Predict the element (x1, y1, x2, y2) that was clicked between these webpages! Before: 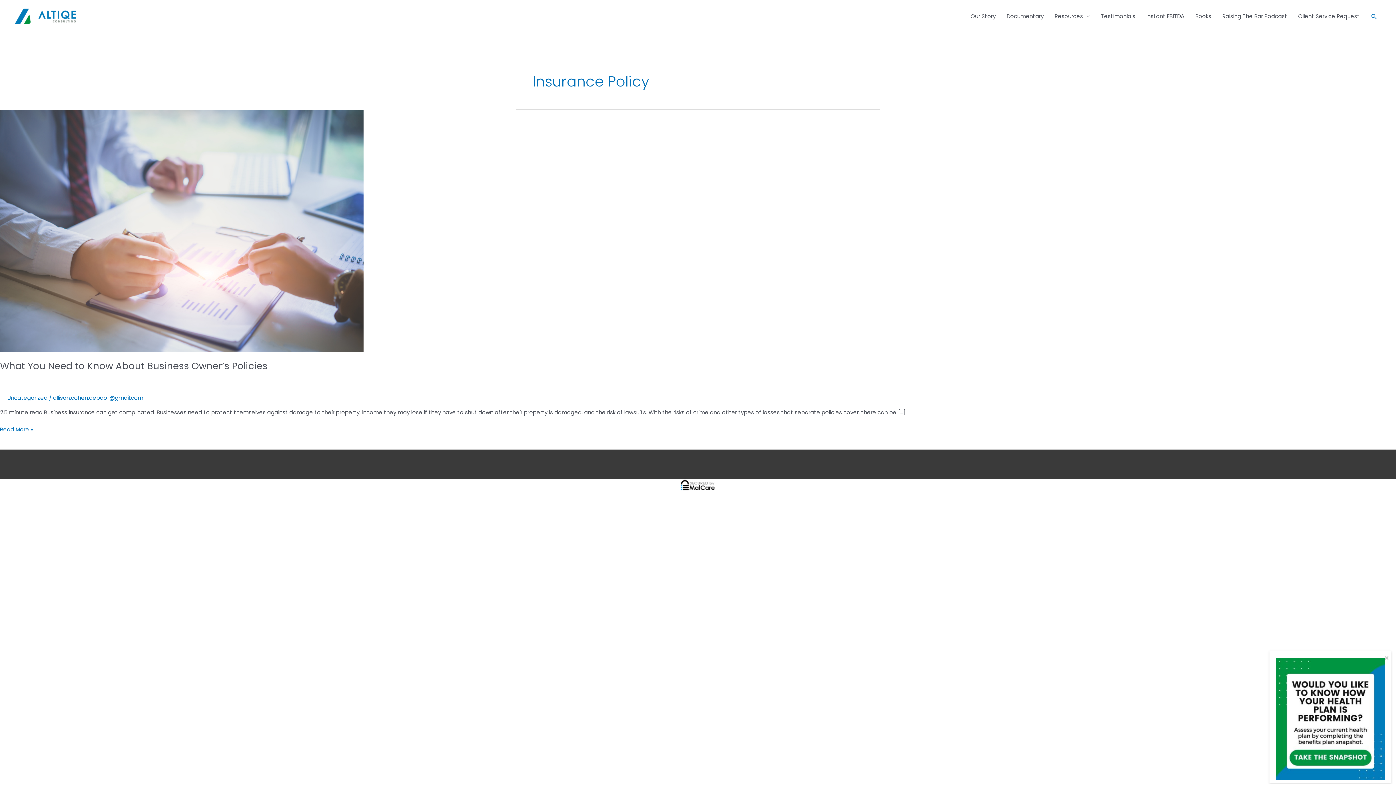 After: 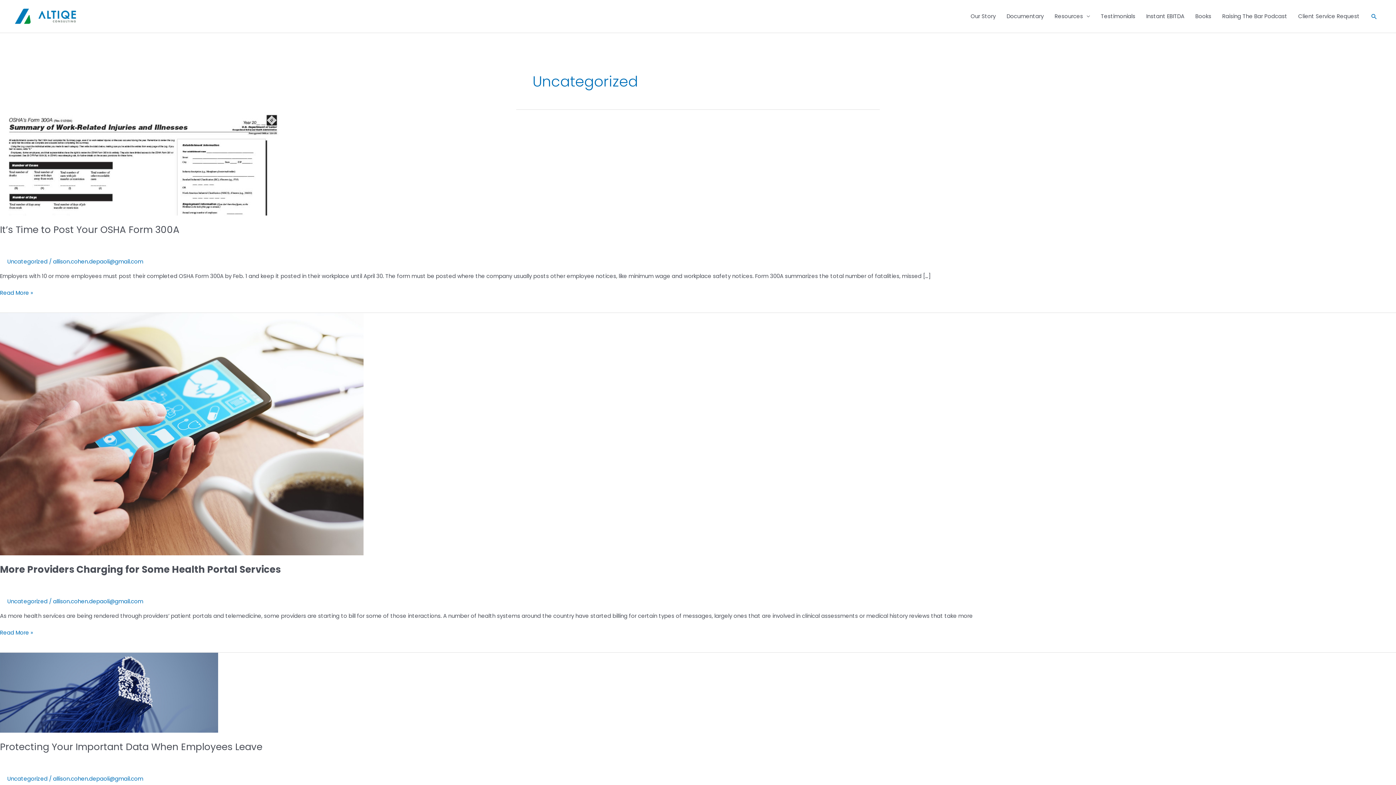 Action: bbox: (7, 394, 47, 401) label: Uncategorized